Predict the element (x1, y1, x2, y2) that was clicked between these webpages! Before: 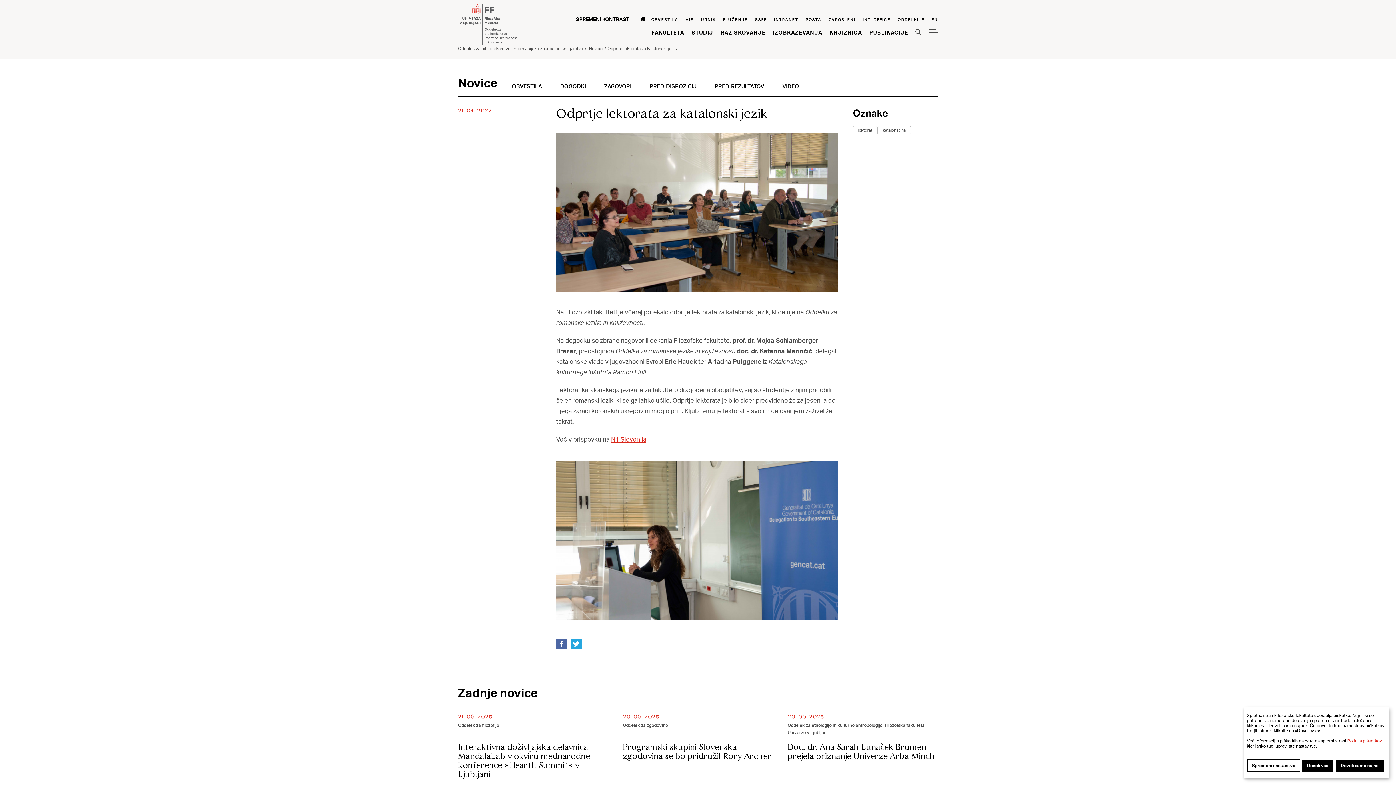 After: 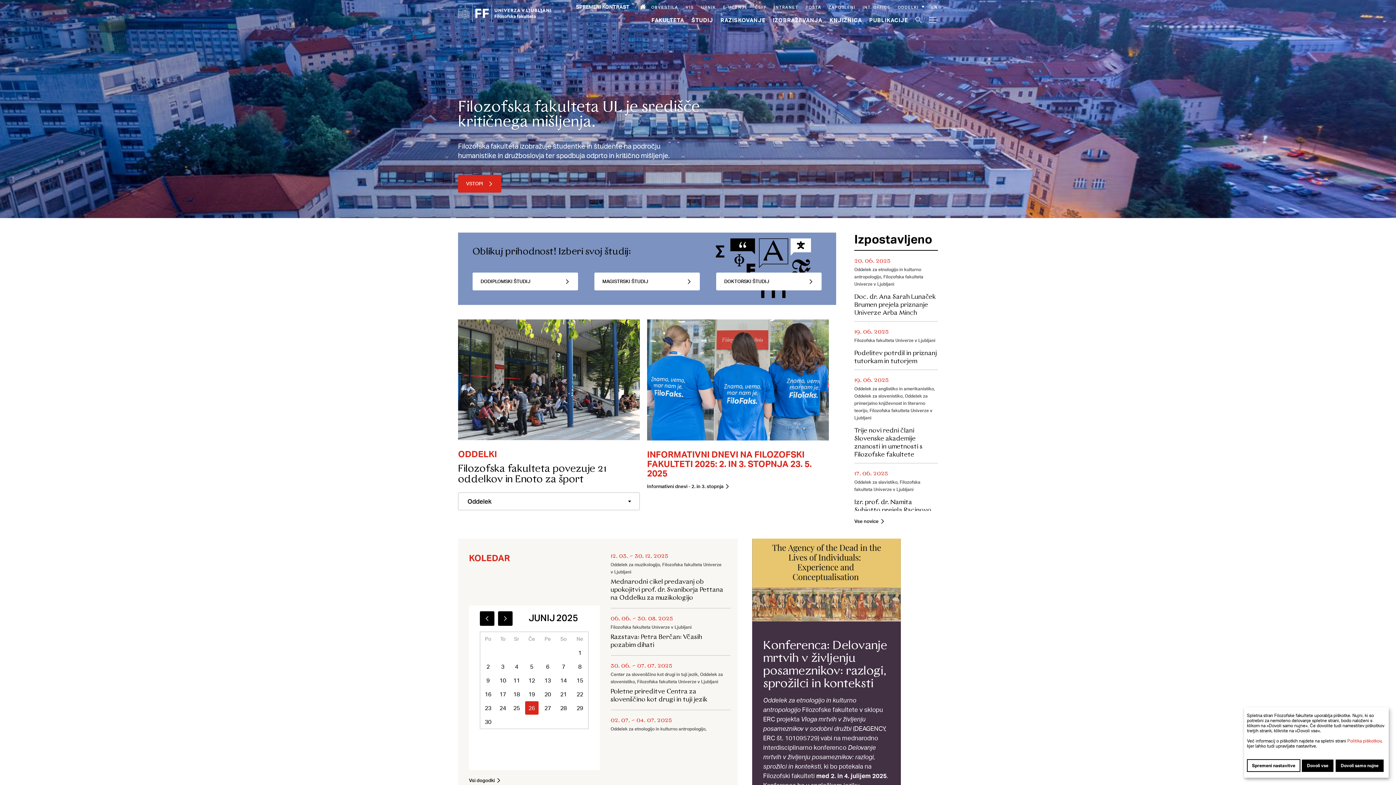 Action: label: Domov bbox: (635, 16, 644, 21)